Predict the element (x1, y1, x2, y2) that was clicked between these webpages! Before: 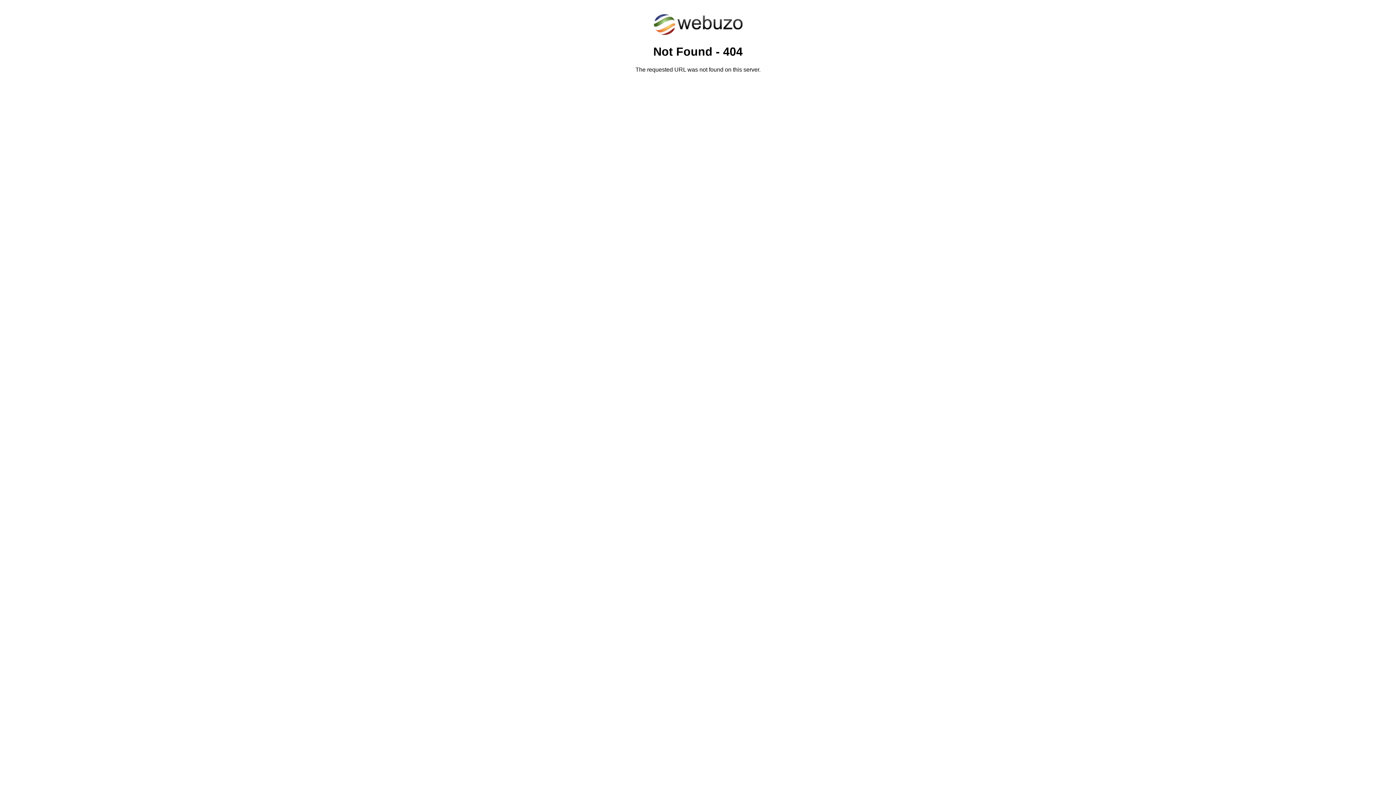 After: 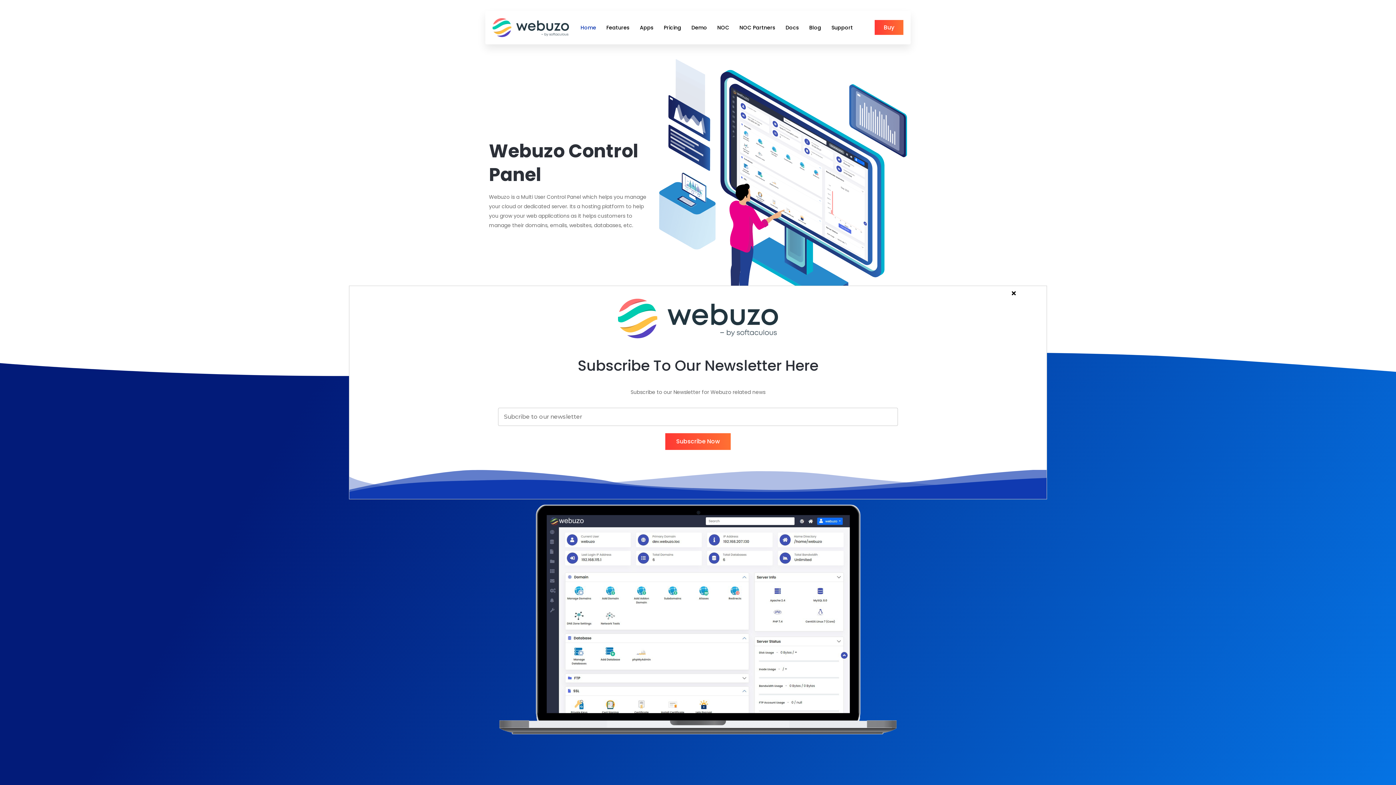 Action: bbox: (652, 30, 743, 37)